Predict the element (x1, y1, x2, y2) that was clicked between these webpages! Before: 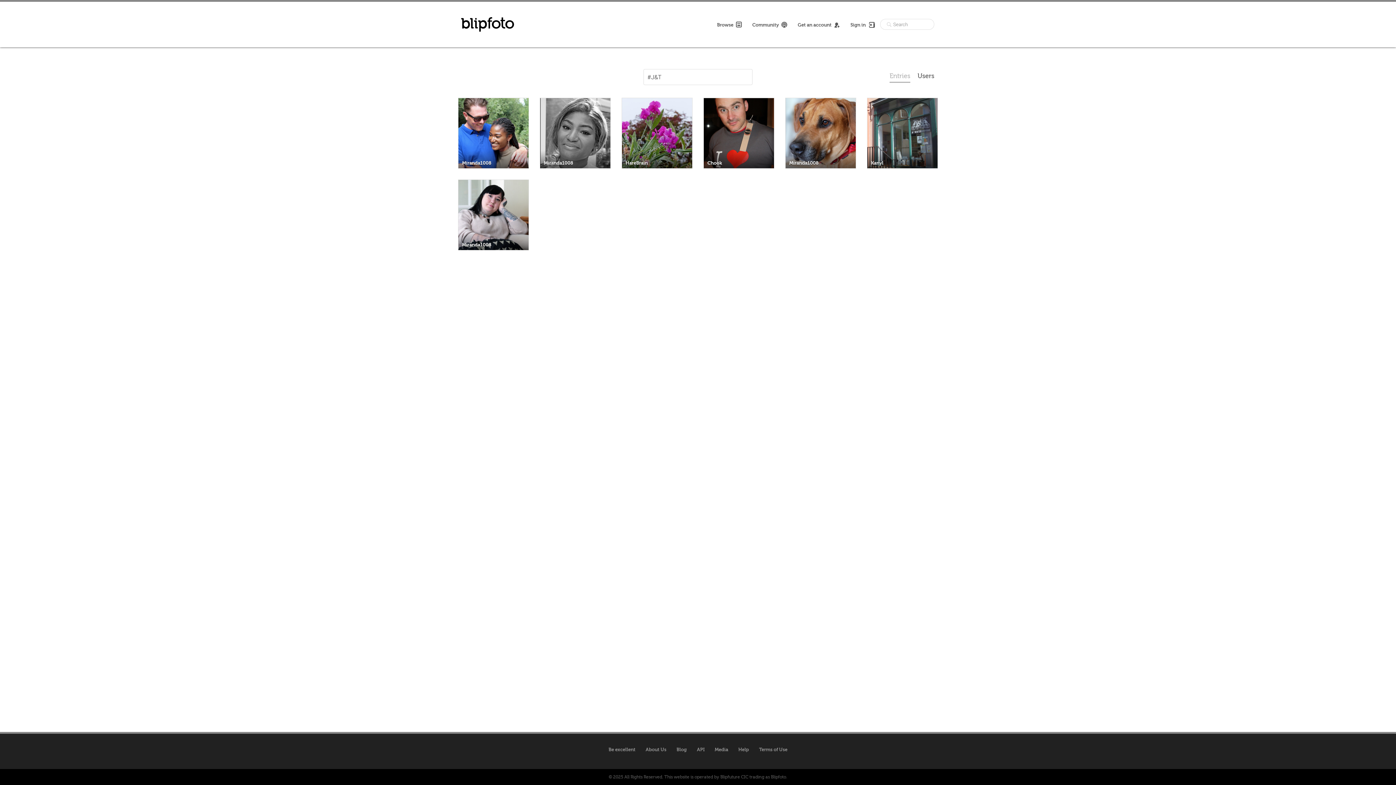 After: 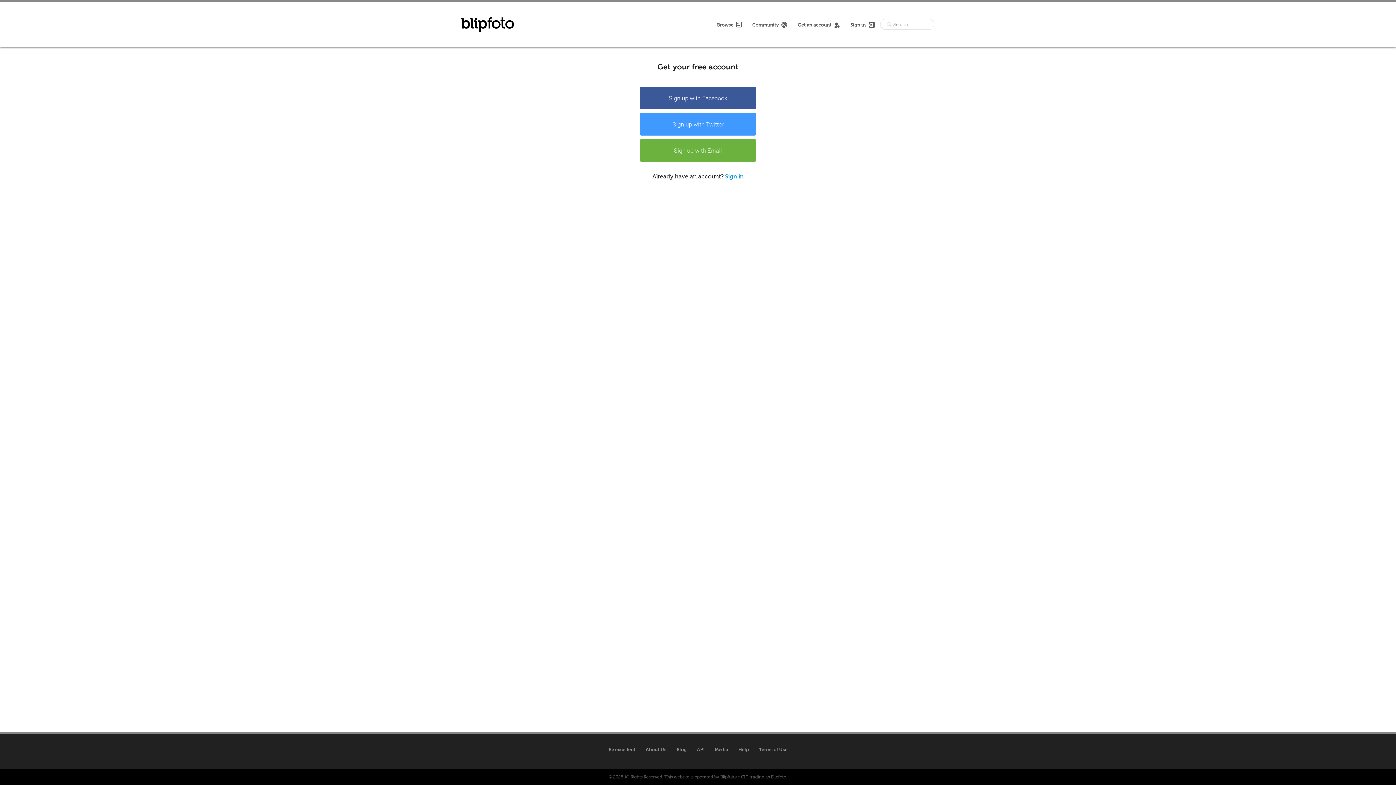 Action: label: Get an account  bbox: (797, 21, 840, 27)